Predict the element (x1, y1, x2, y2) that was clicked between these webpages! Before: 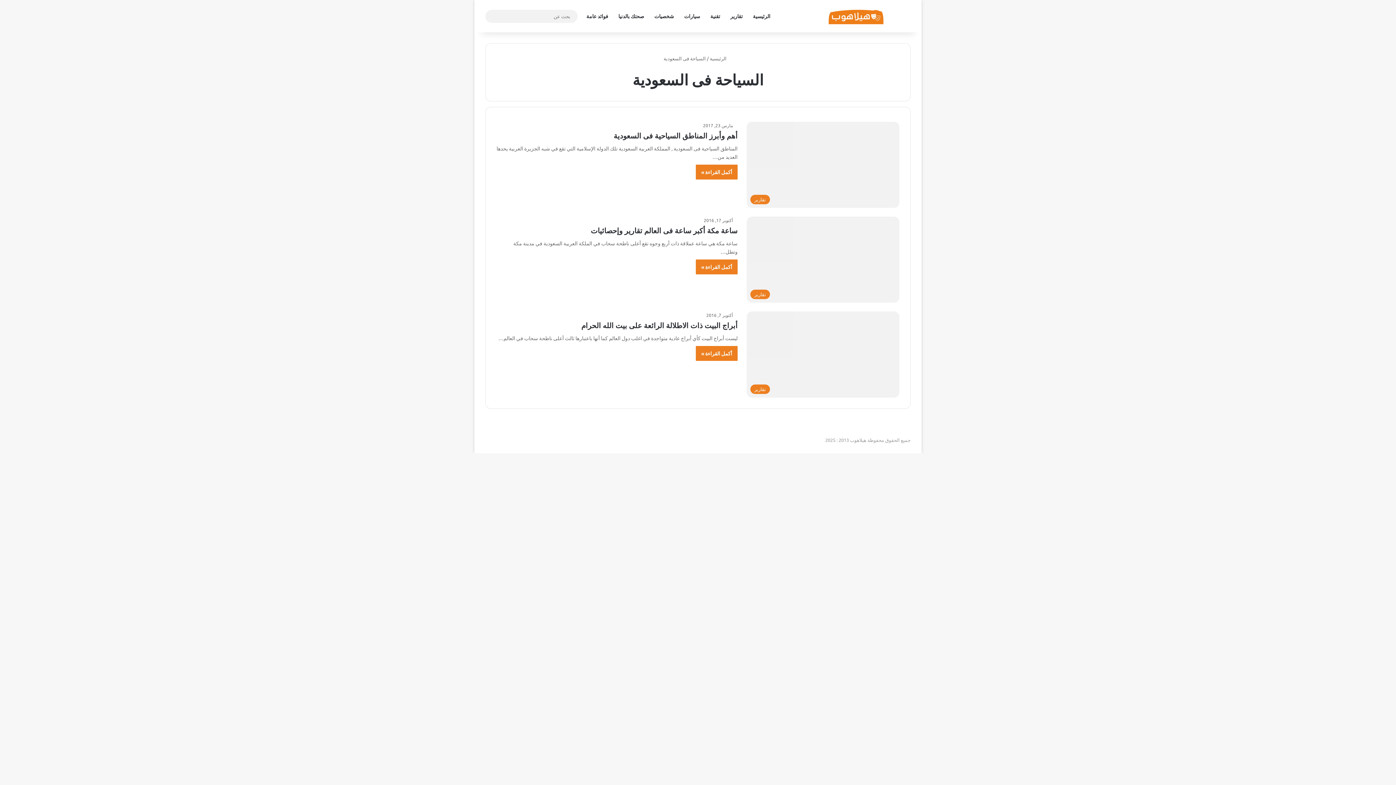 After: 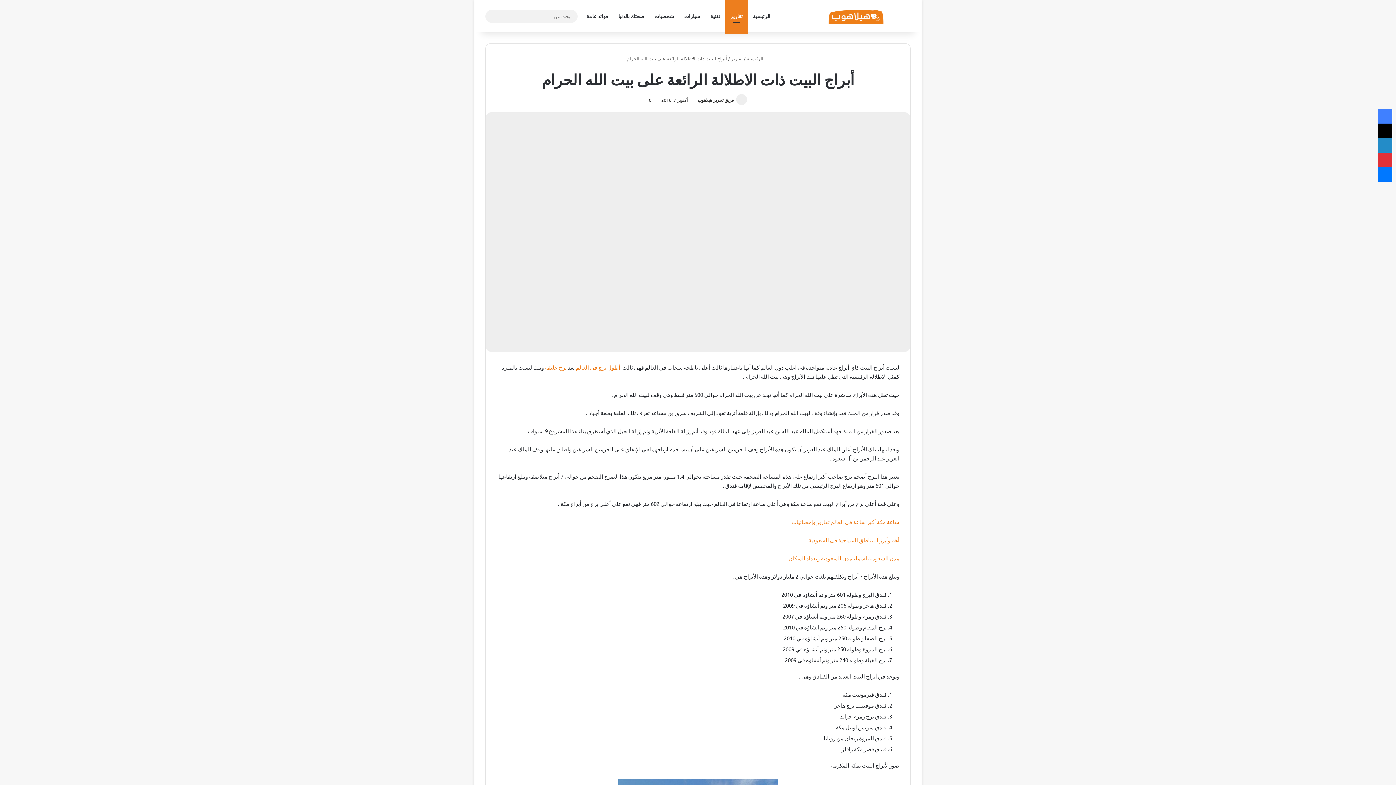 Action: label: أبراج البيت ذات الاطلالة الرائعة على بيت الله الحرام bbox: (746, 311, 899, 397)